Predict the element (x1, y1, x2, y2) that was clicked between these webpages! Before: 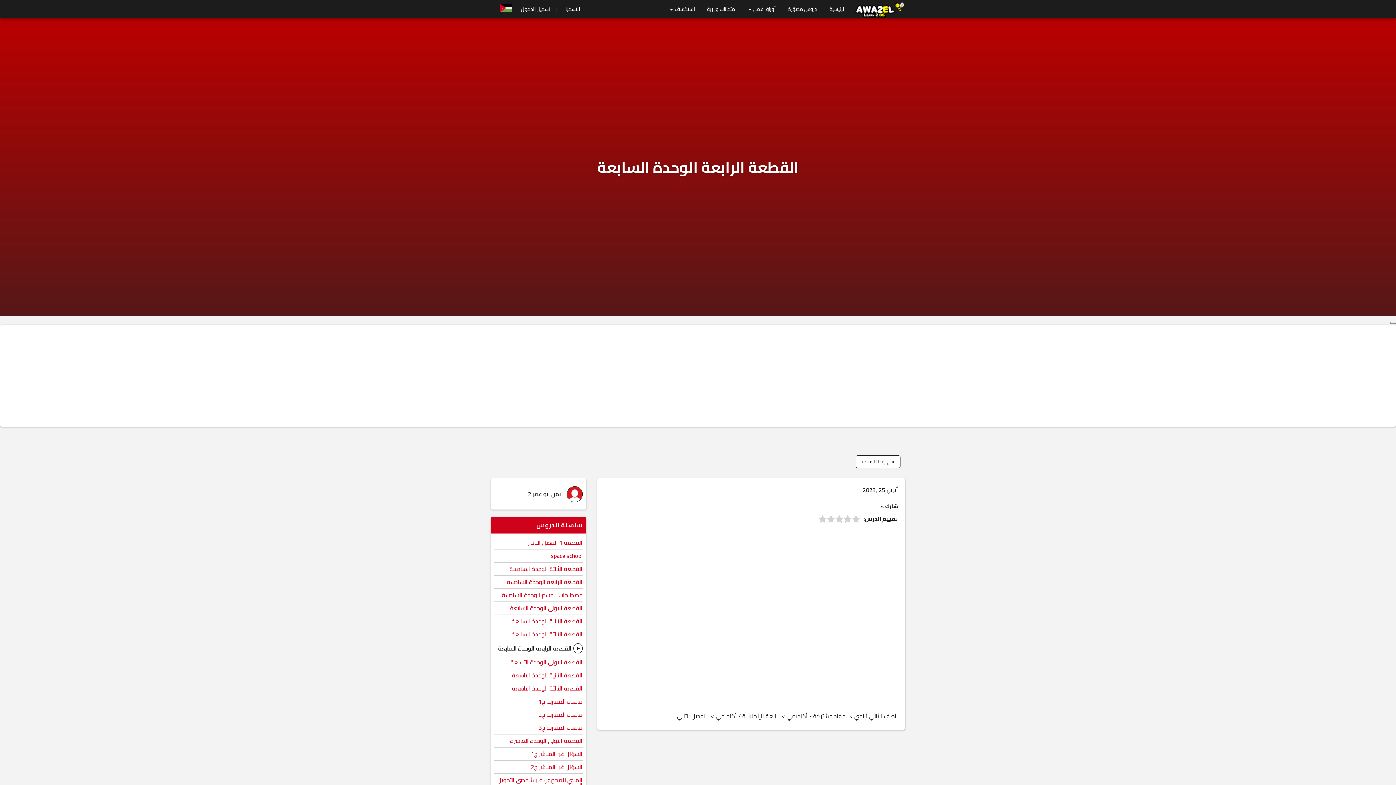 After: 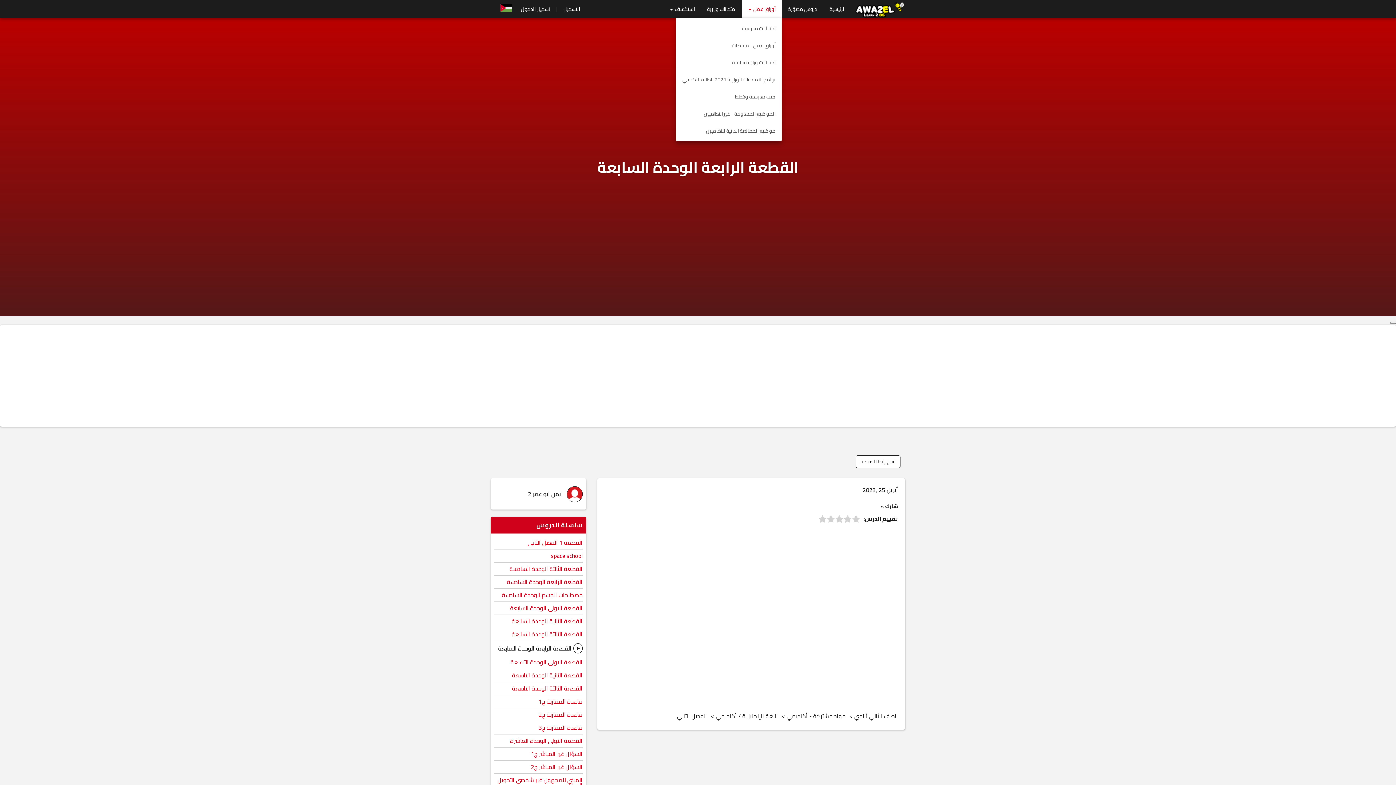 Action: label: أوراق عمل  bbox: (742, 0, 781, 18)